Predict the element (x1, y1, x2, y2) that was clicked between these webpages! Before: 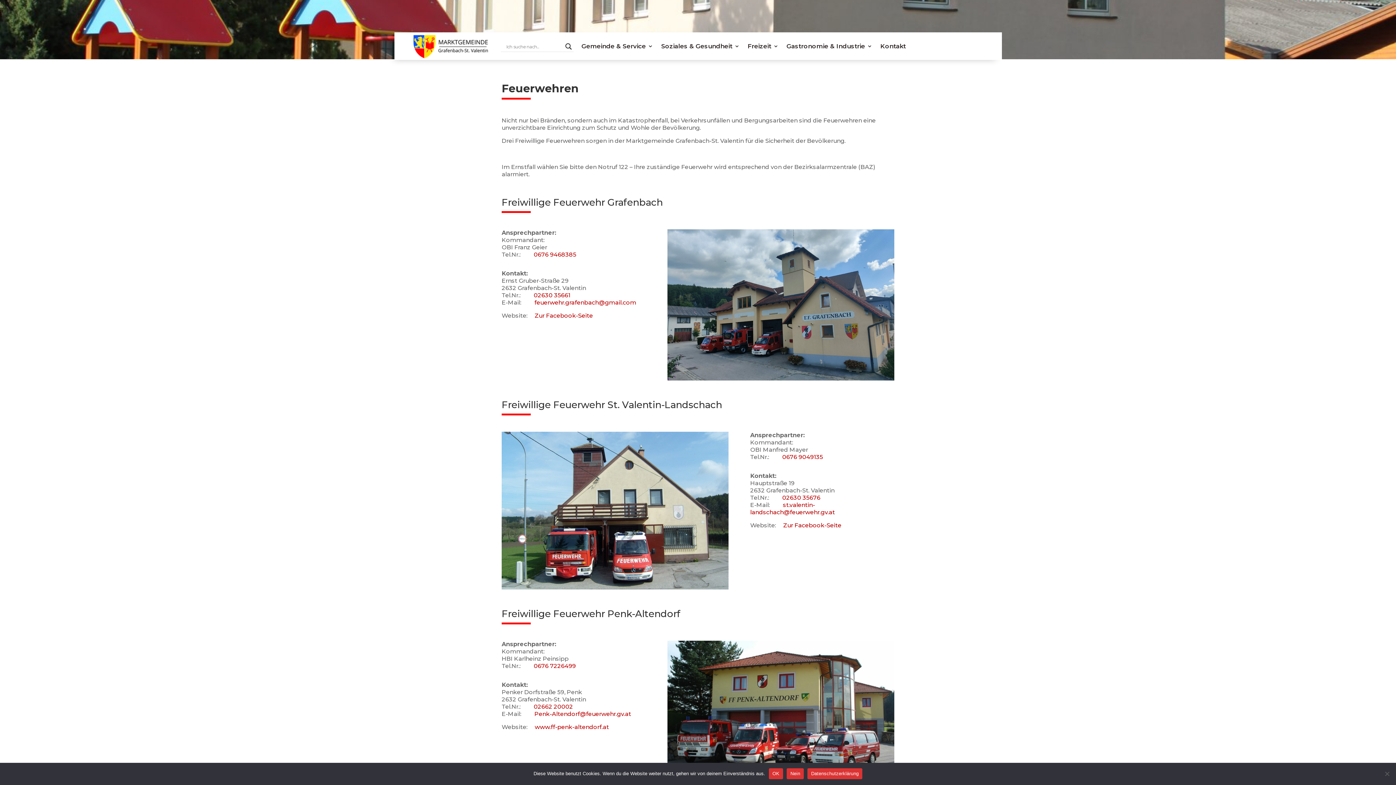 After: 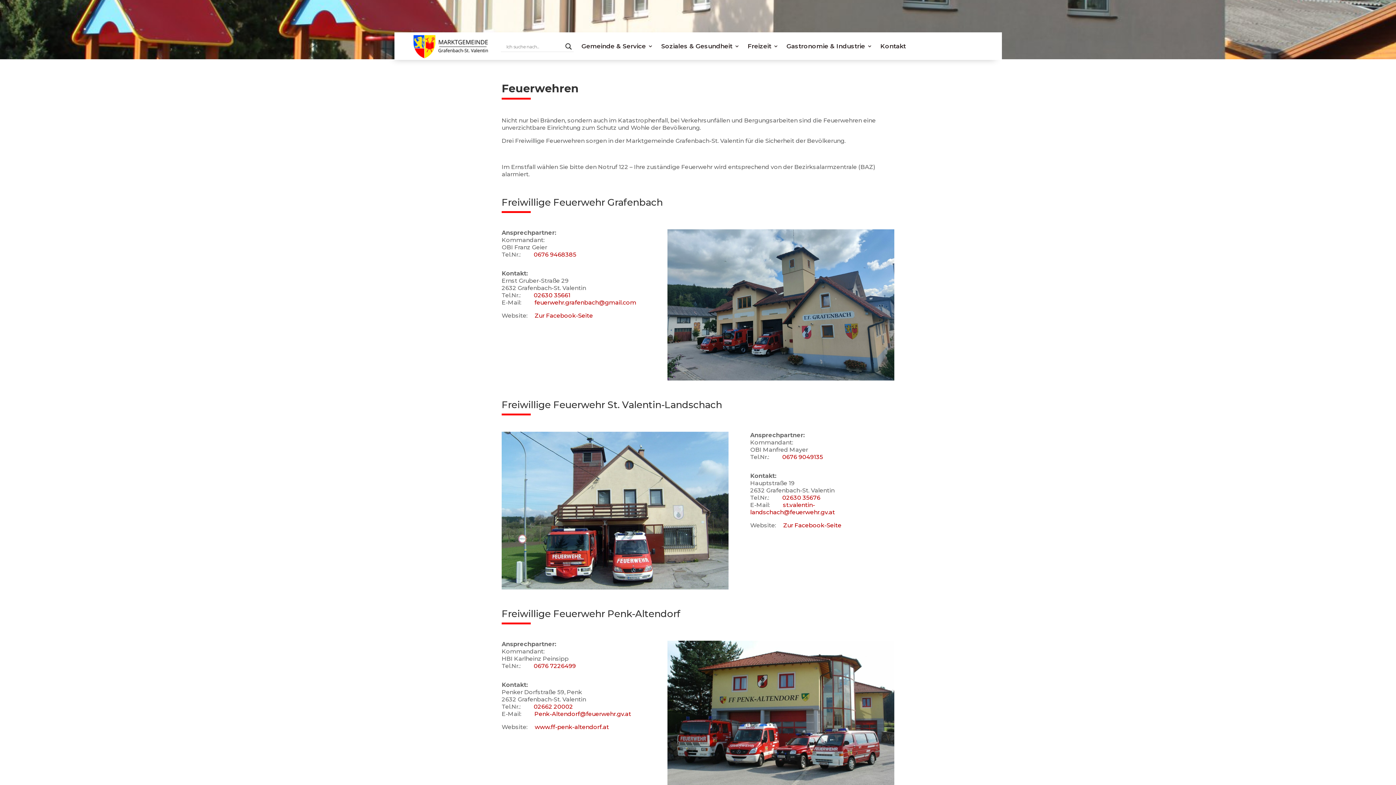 Action: label: 0676 9049135 bbox: (782, 453, 823, 460)